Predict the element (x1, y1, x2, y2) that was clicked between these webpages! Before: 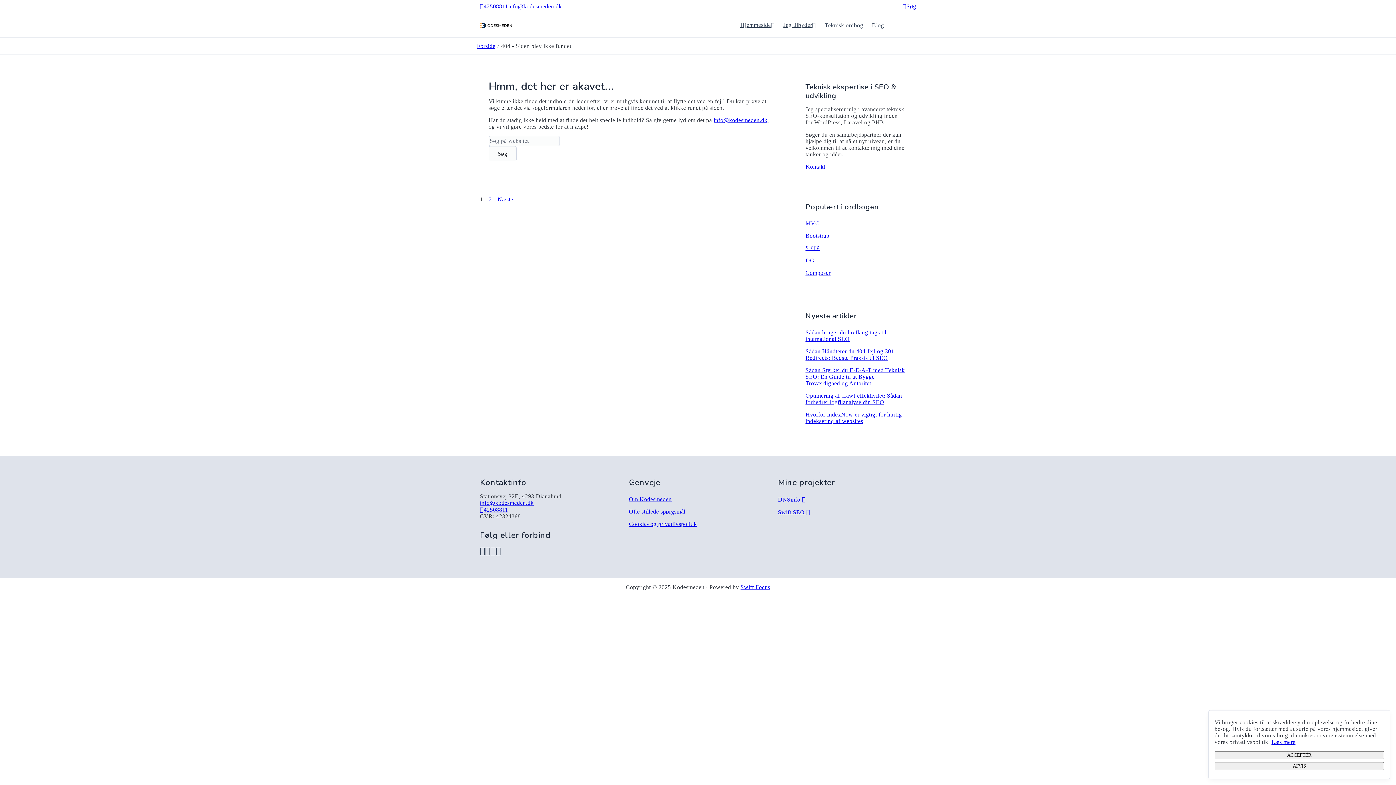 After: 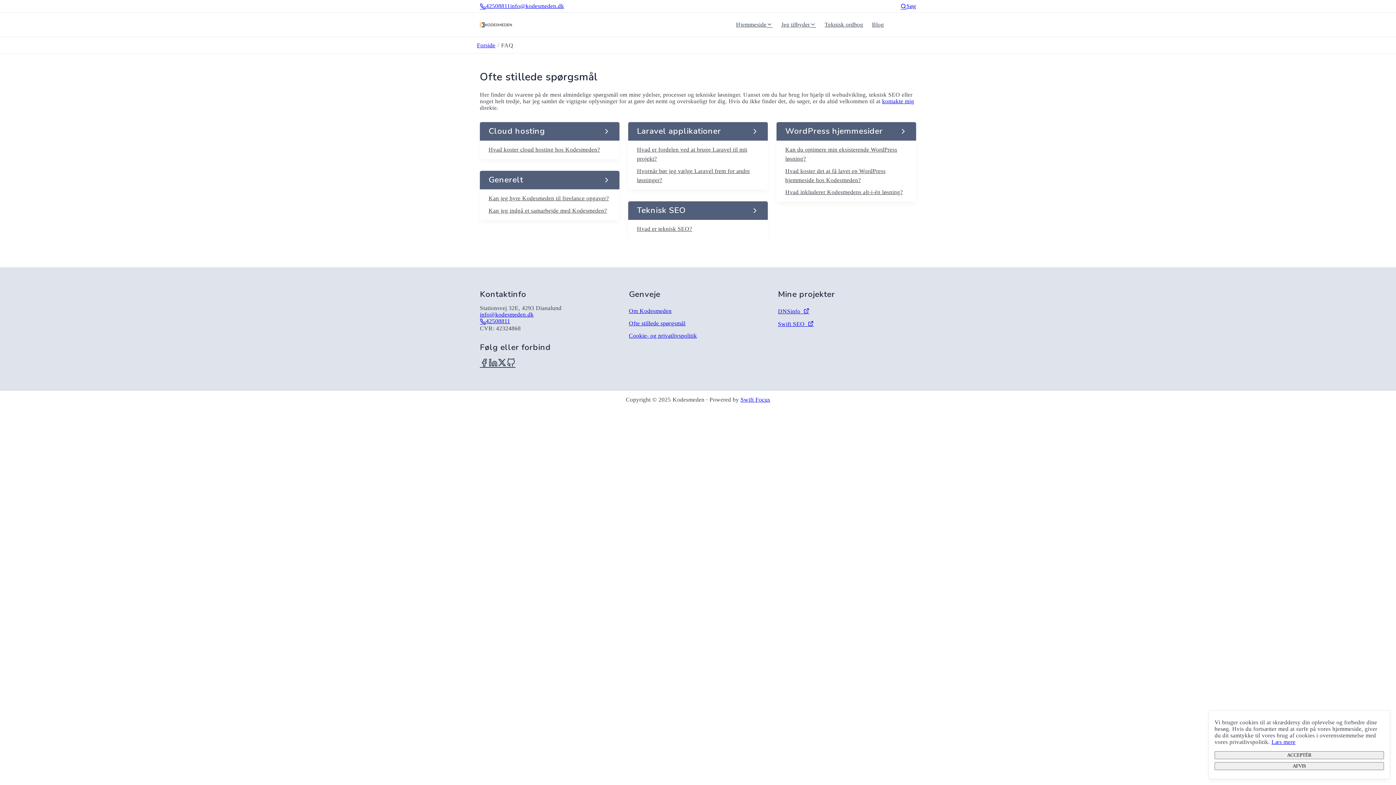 Action: bbox: (629, 508, 767, 515) label: Ofte stillede spørgsmål